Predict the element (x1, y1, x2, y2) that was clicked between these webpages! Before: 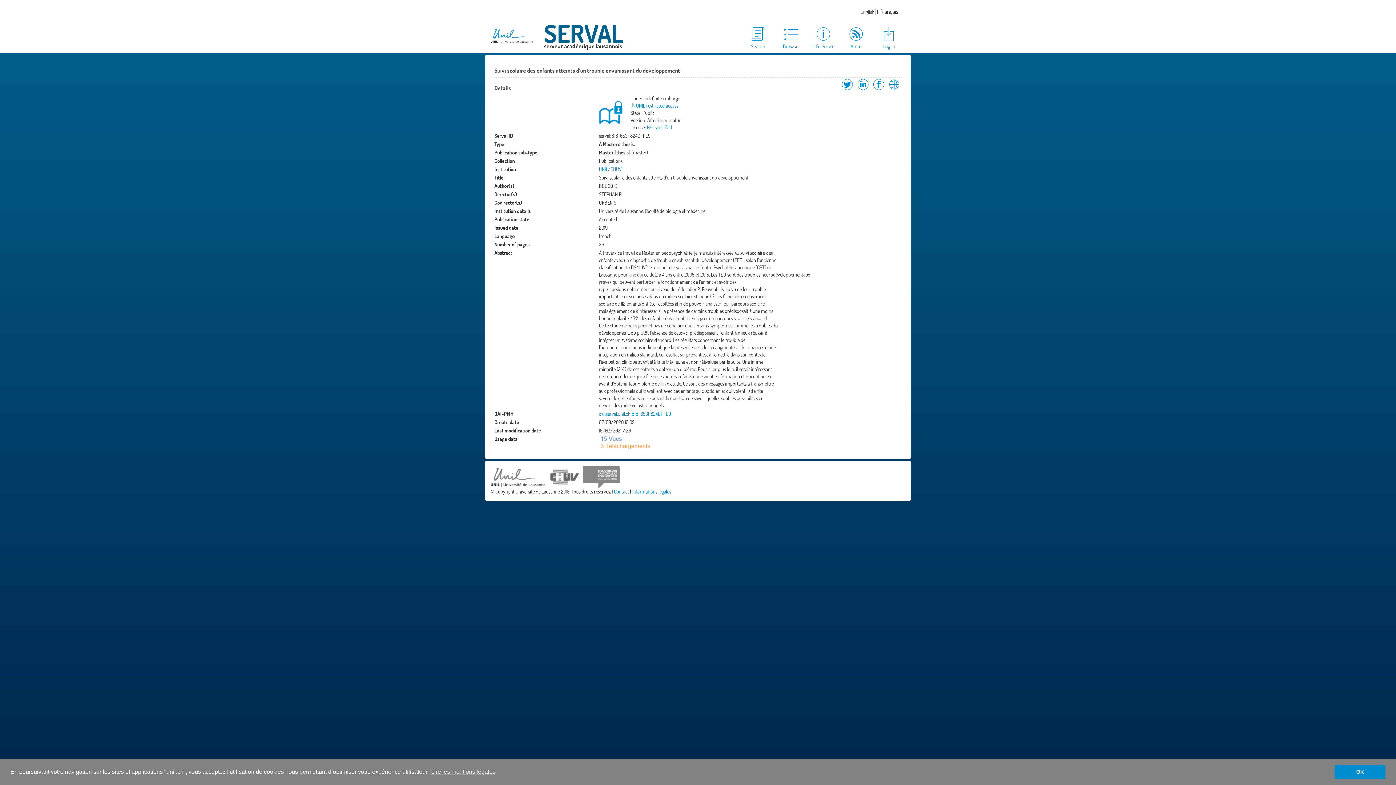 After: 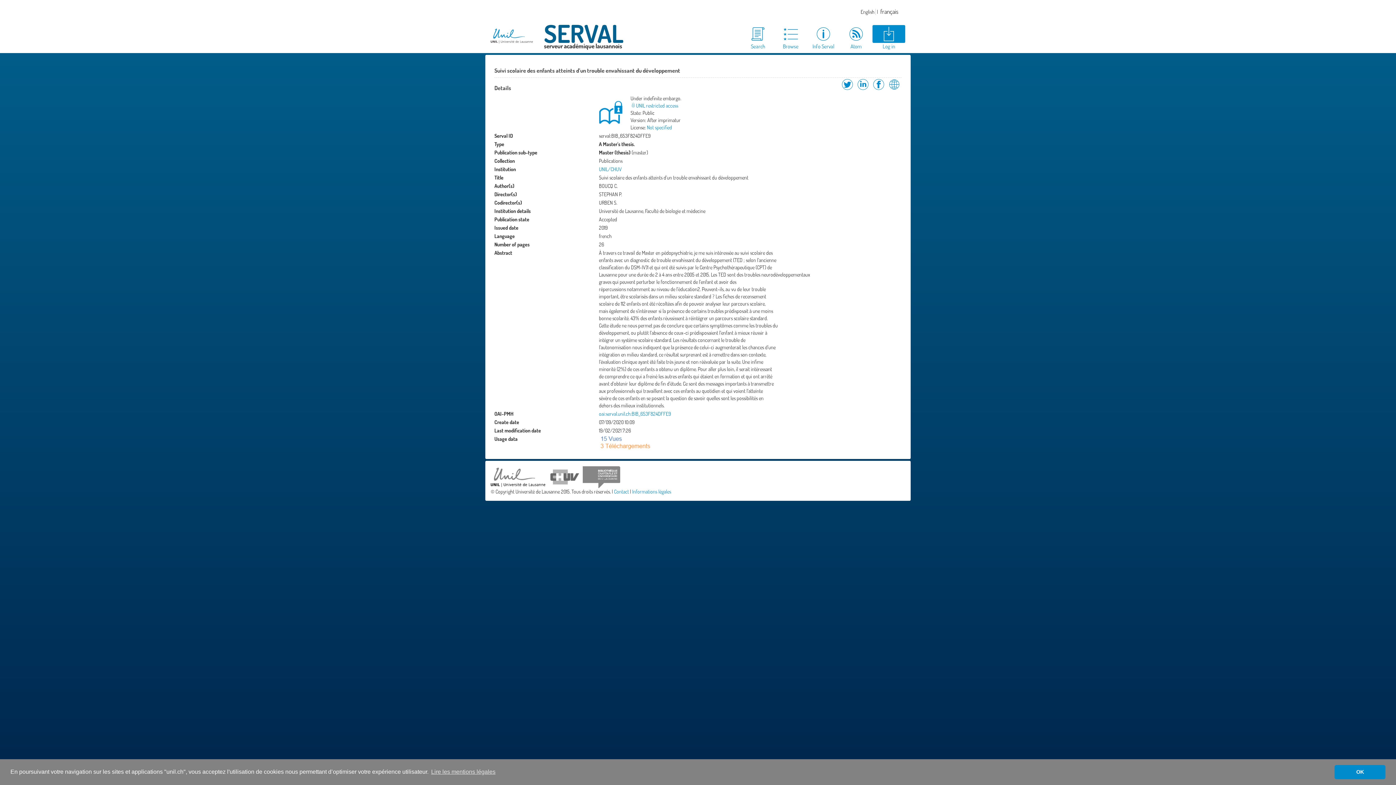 Action: label: Log in bbox: (872, 25, 905, 50)